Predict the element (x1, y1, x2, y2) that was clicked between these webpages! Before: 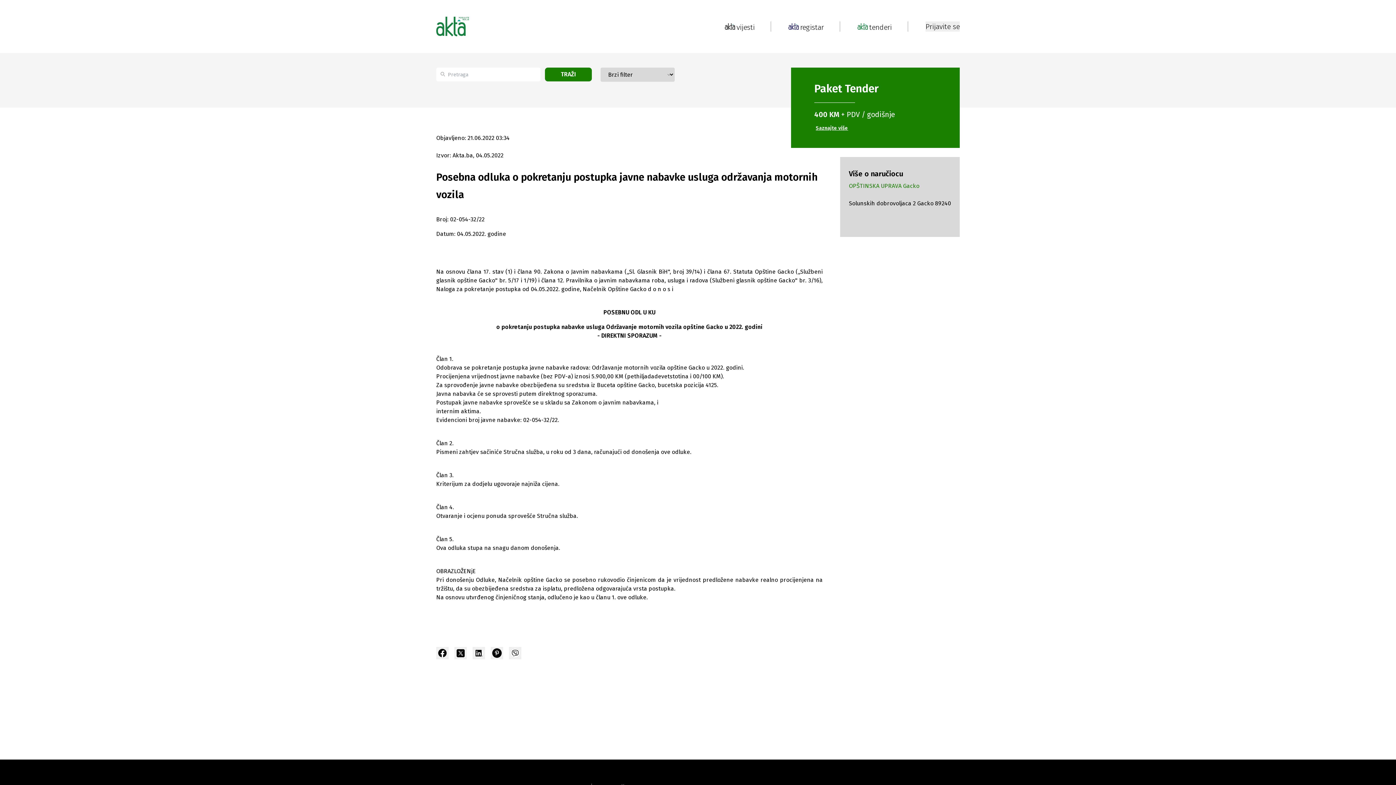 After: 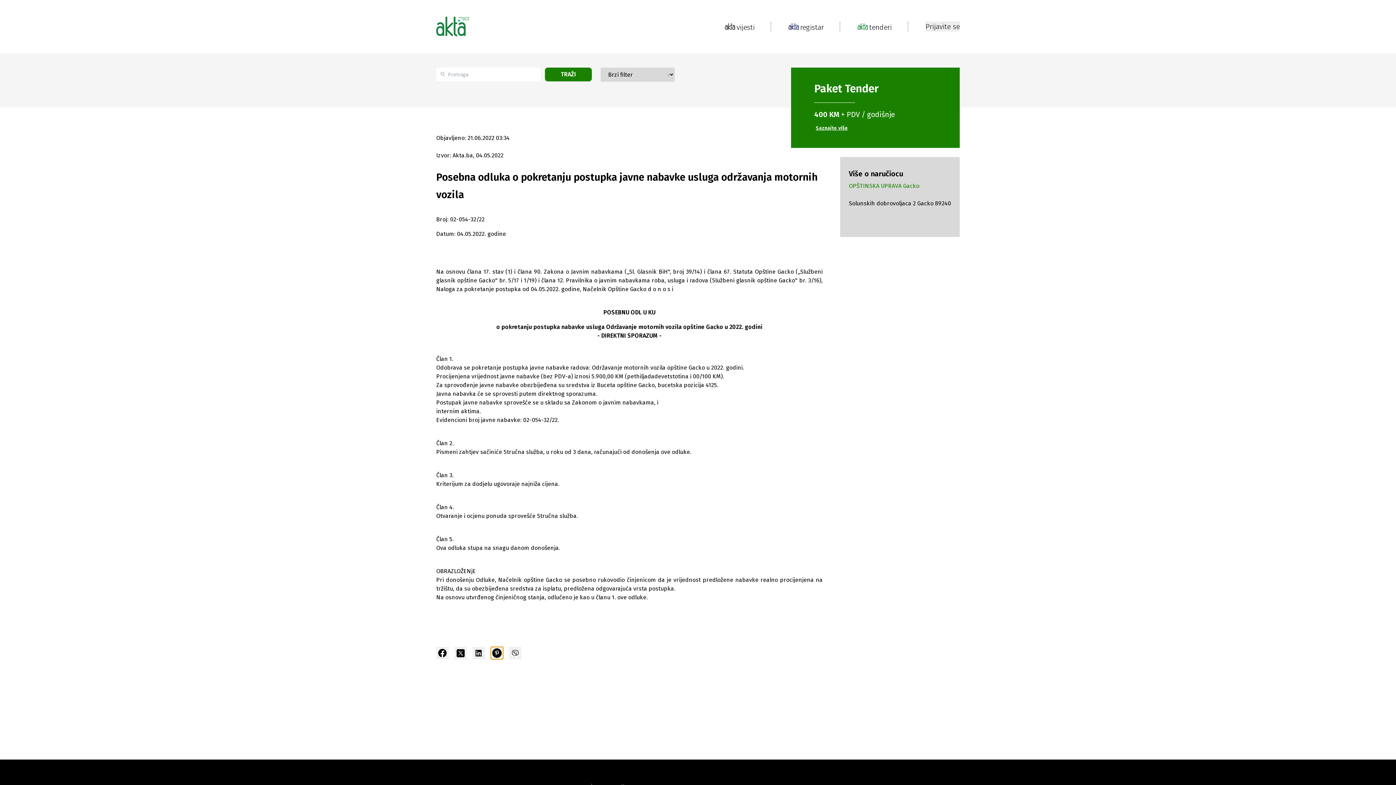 Action: bbox: (490, 647, 503, 659)